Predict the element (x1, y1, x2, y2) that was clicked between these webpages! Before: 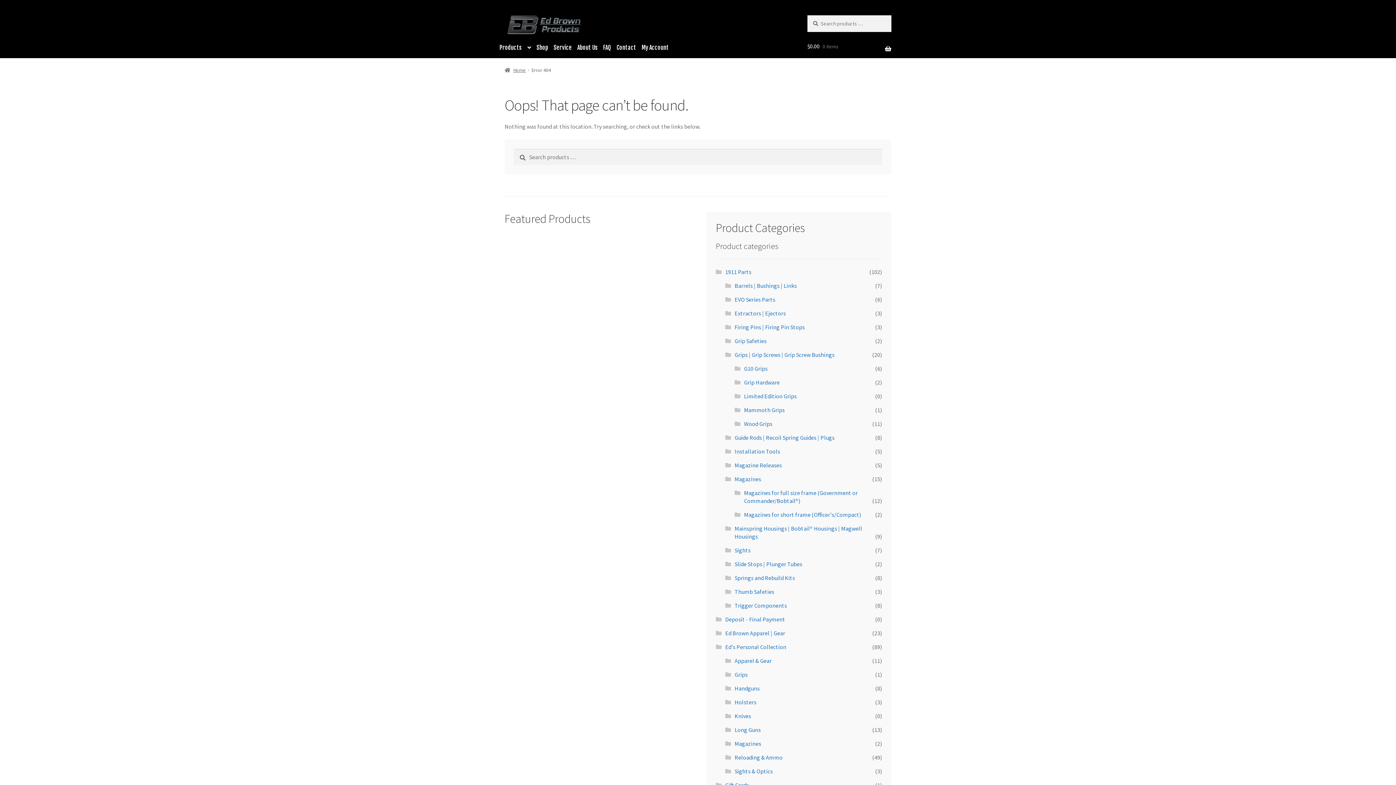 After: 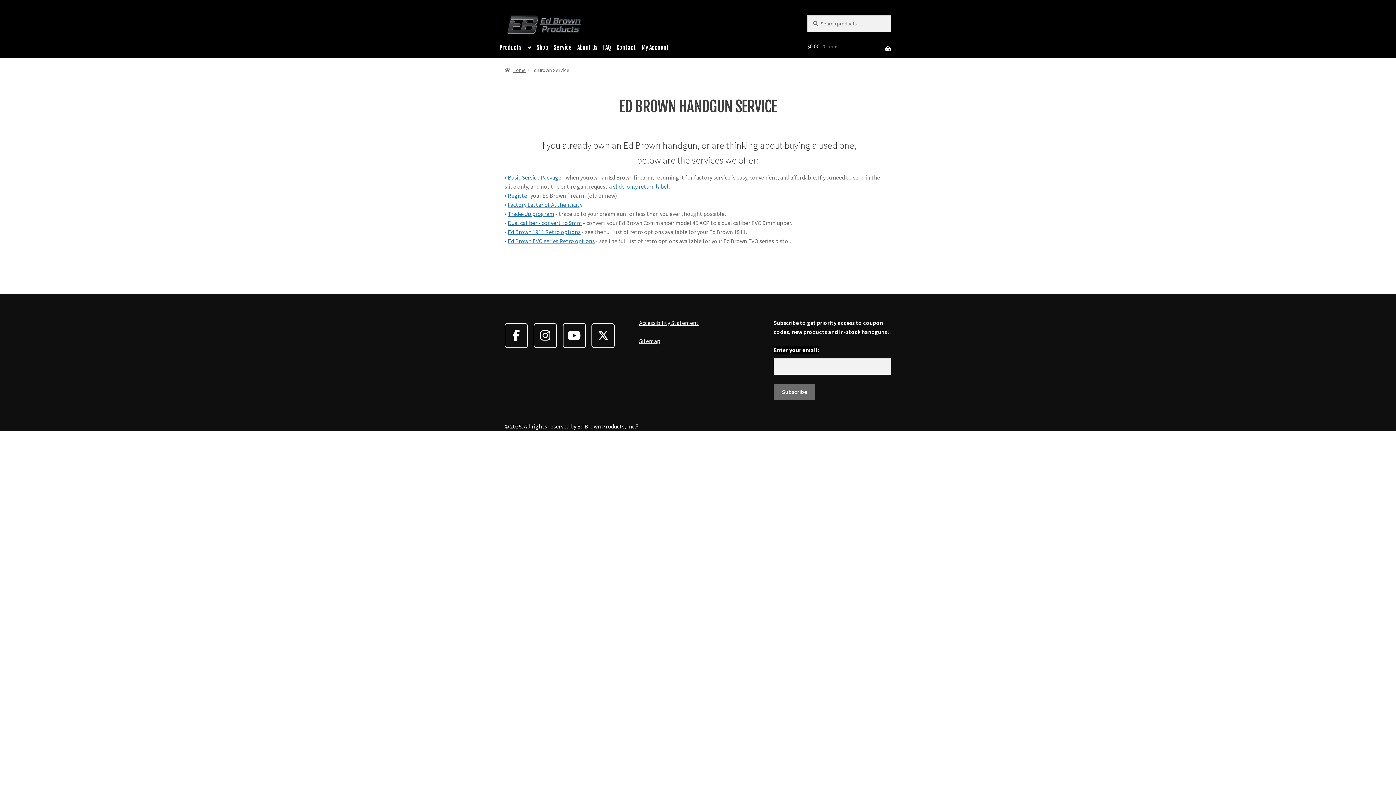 Action: label: Service bbox: (553, 44, 575, 50)